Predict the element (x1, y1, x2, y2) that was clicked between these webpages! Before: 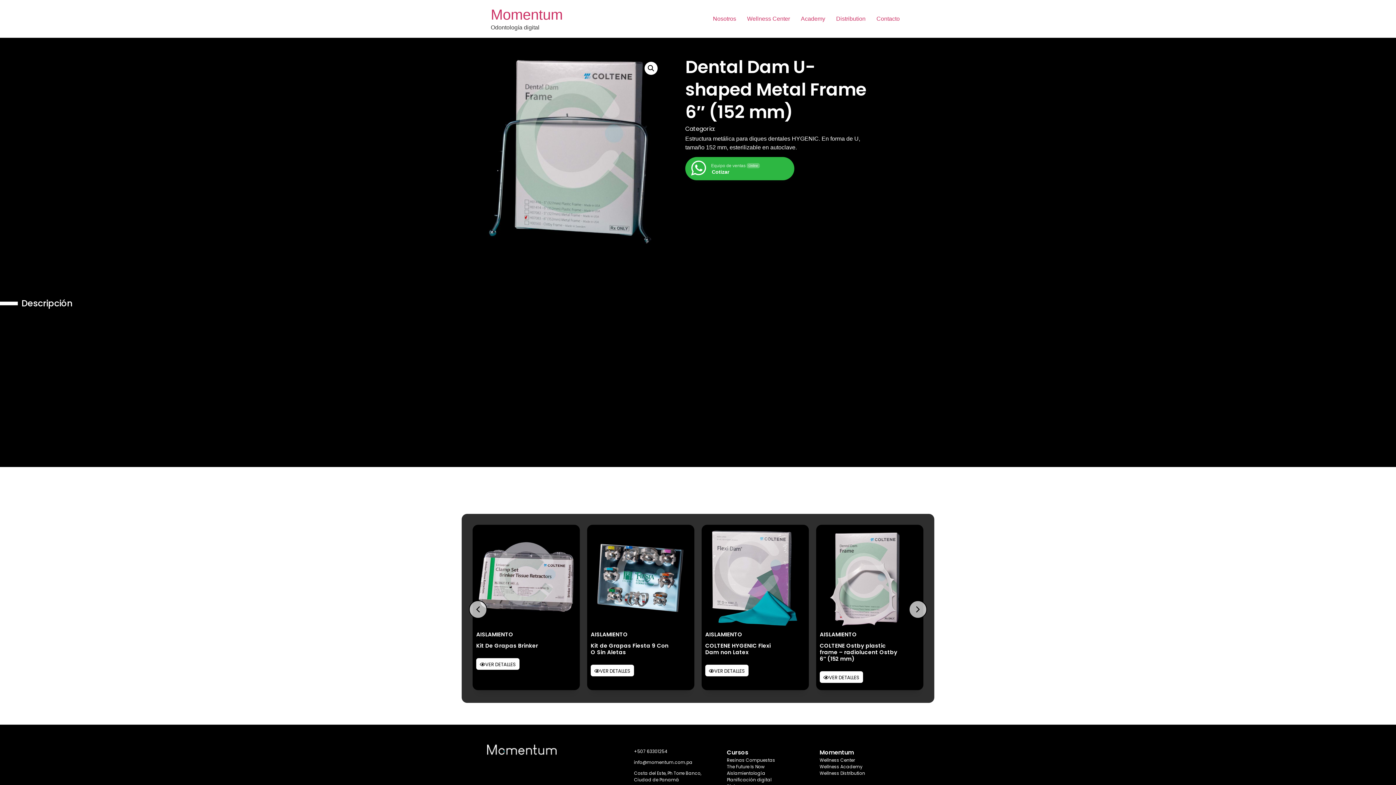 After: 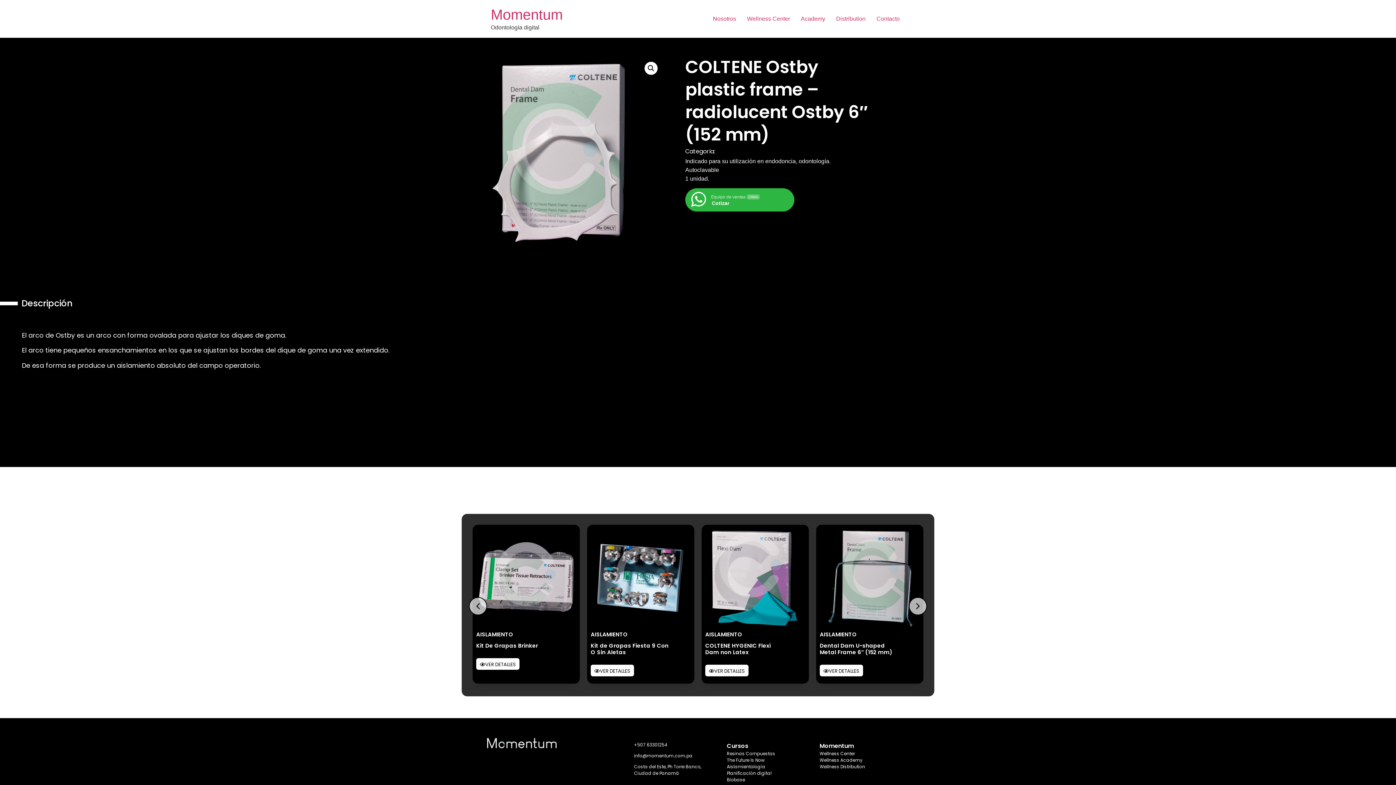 Action: bbox: (820, 642, 897, 662) label: COLTENE Ostby plastic frame – radiolucent Ostby 6″ (152 mm)